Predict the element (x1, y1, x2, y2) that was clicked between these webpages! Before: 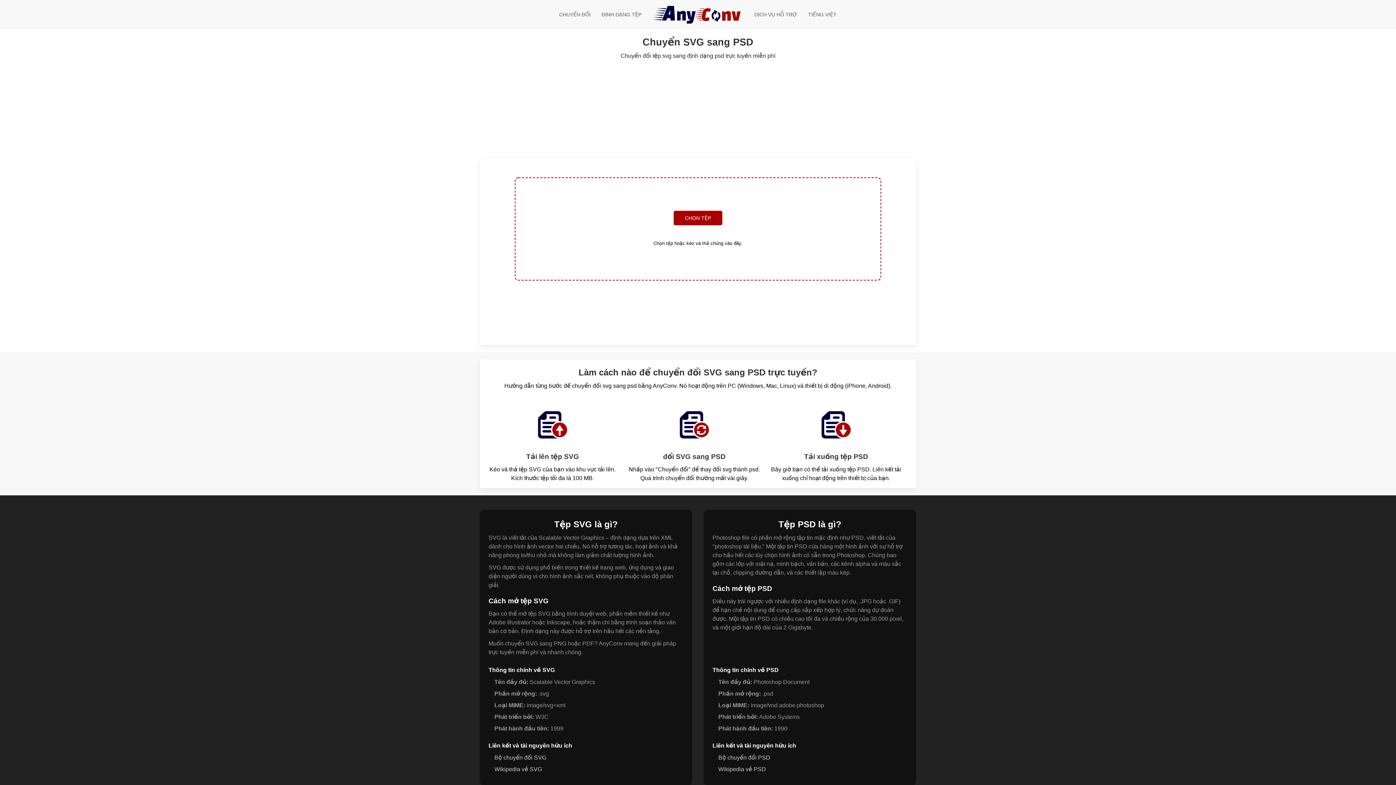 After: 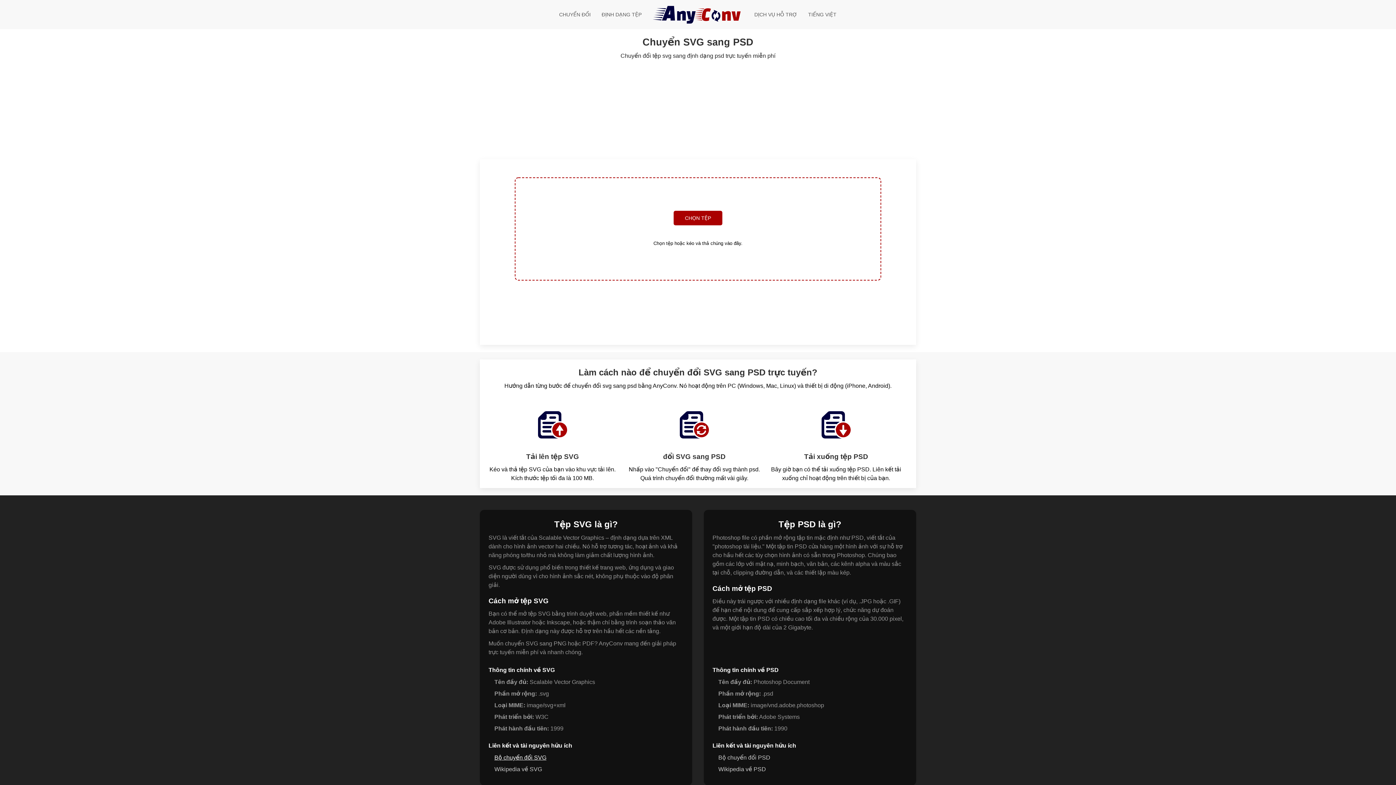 Action: bbox: (494, 754, 546, 761) label: Bộ chuyển đổi SVG